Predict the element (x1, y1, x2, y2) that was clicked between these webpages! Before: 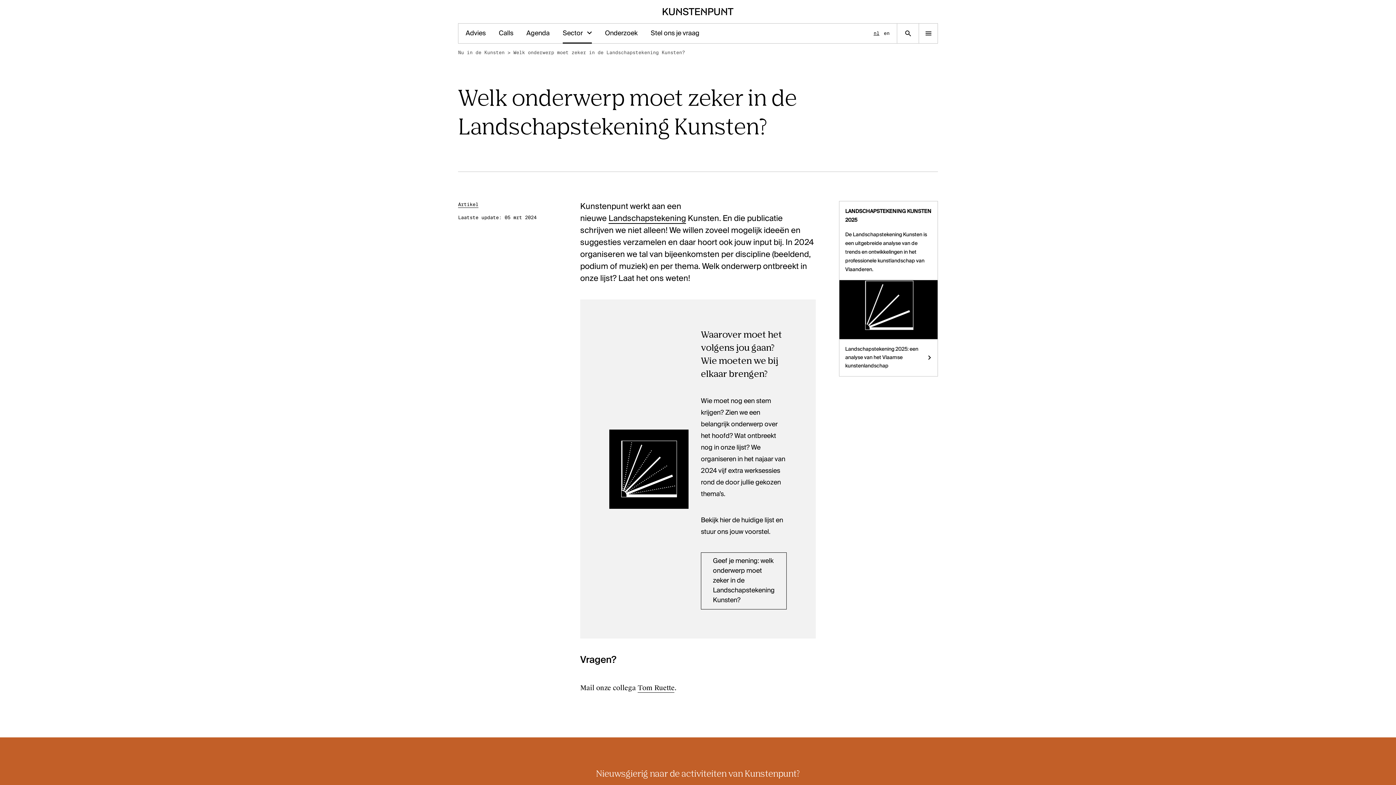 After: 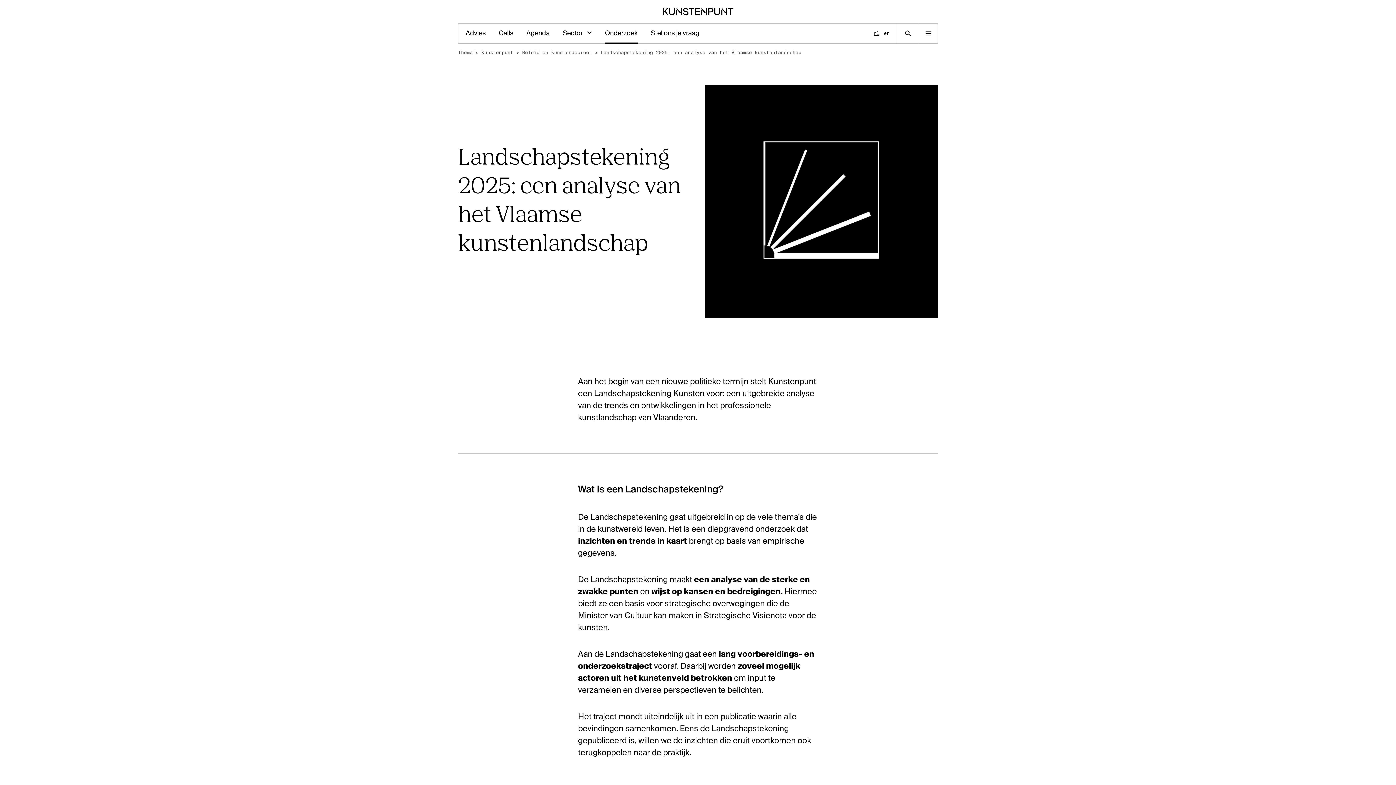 Action: label: Landschapstekening 2025: een analyse van het Vlaamse kunstenlandschap  bbox: (839, 339, 937, 376)